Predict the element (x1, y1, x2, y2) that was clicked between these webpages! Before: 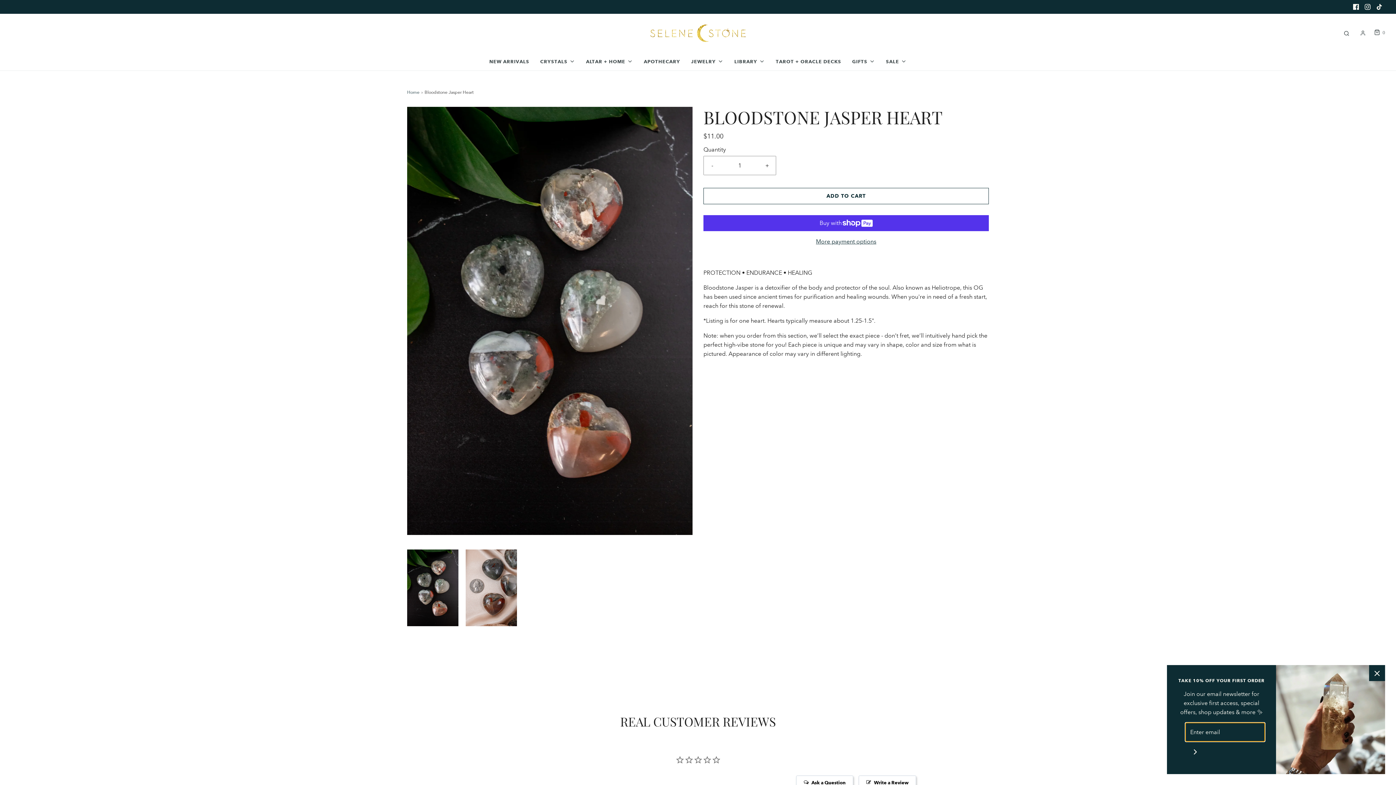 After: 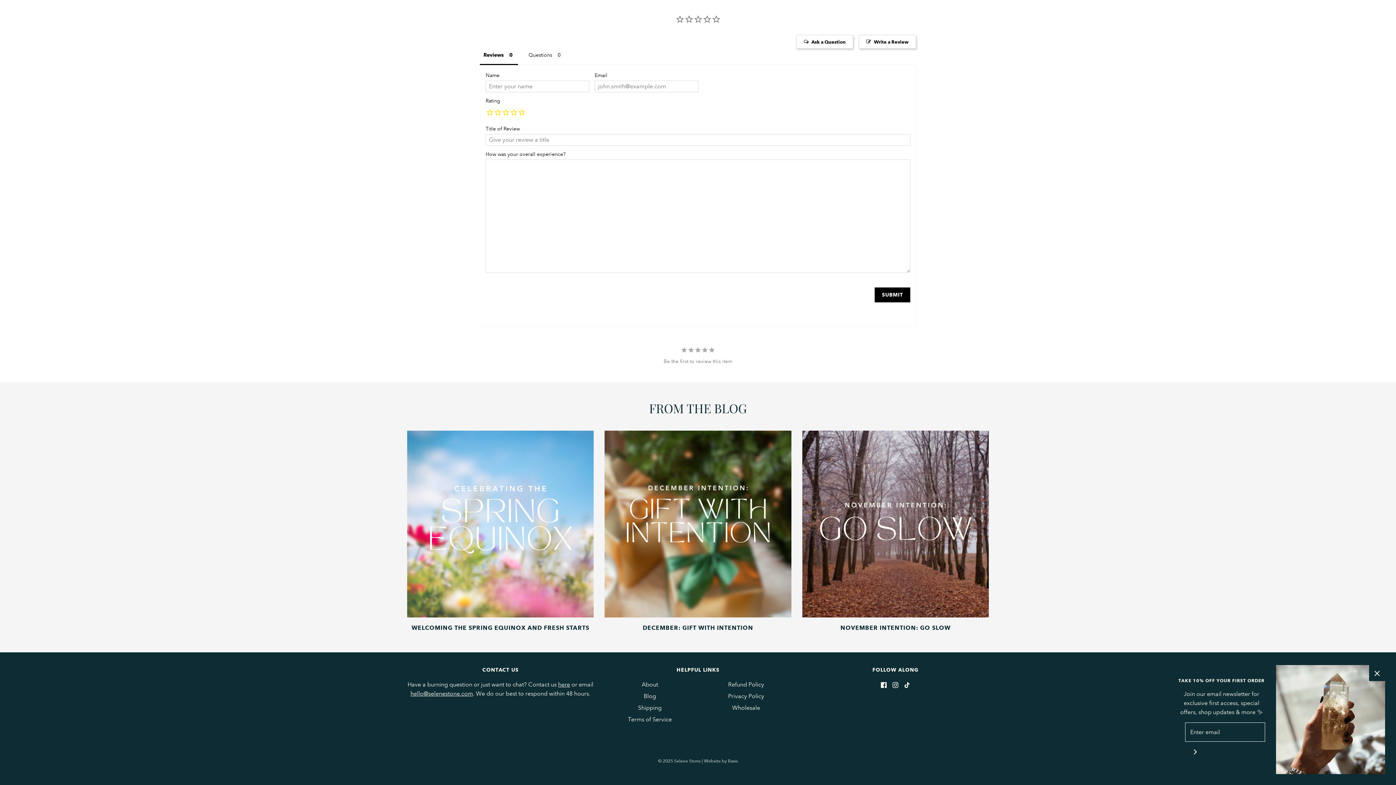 Action: bbox: (858, 776, 916, 789) label: Write a Review